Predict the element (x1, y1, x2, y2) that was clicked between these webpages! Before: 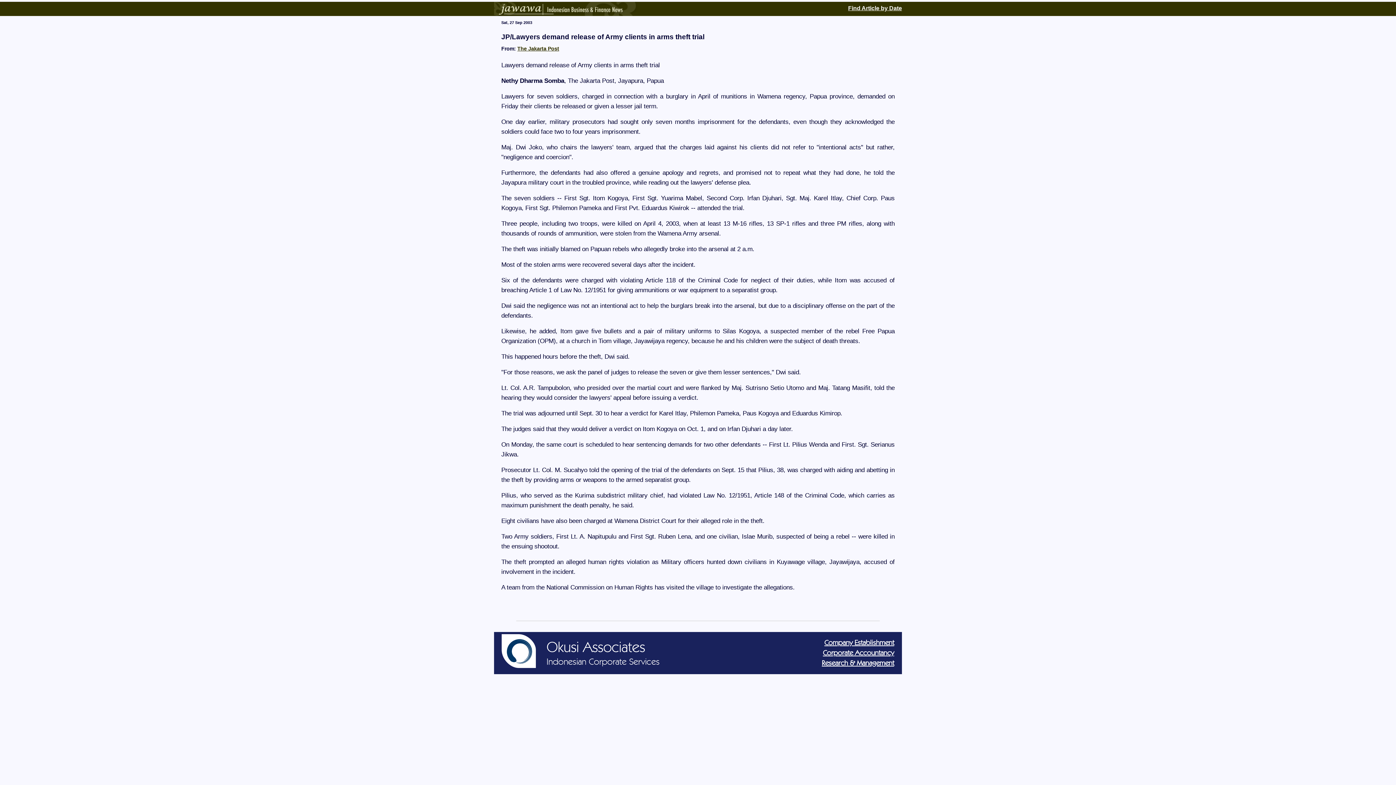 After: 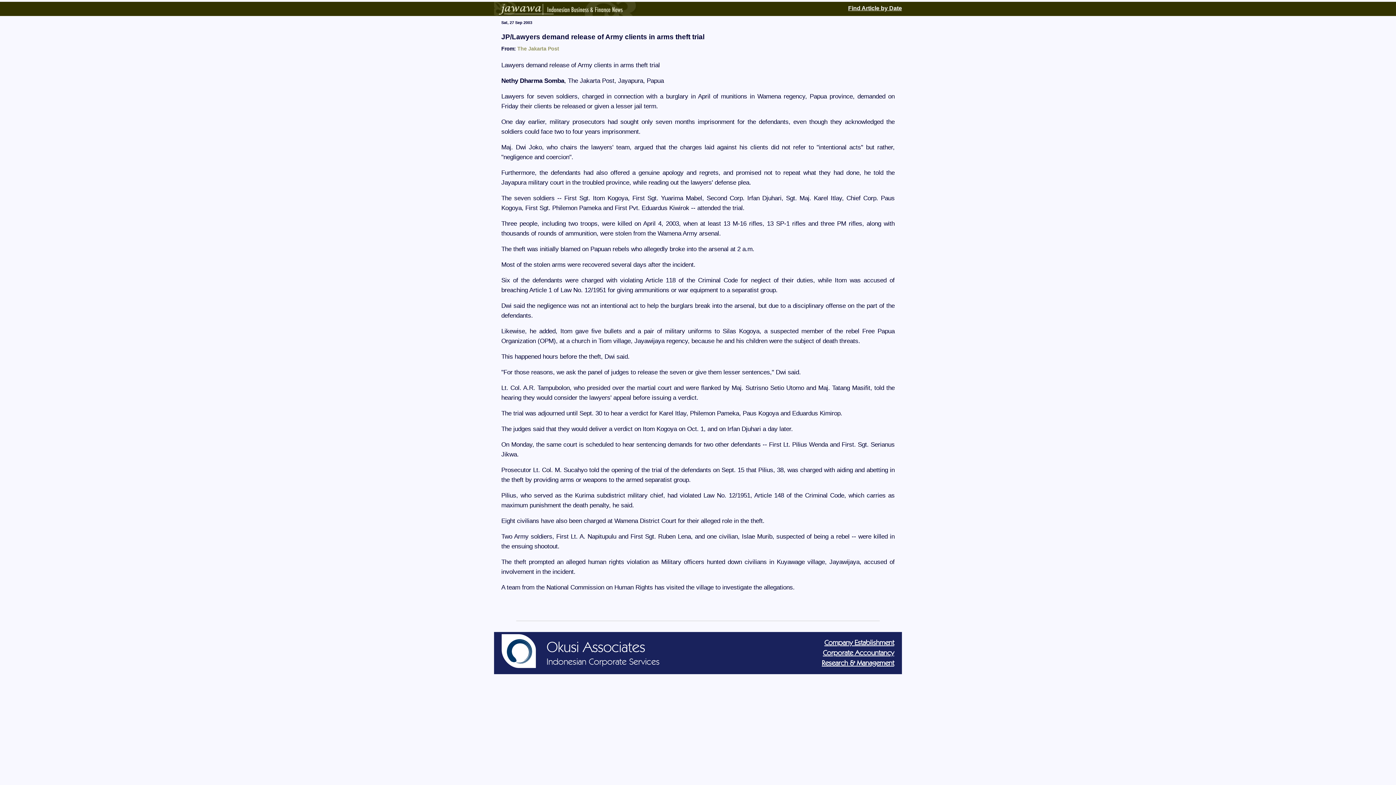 Action: bbox: (517, 45, 559, 51) label: The Jakarta Post